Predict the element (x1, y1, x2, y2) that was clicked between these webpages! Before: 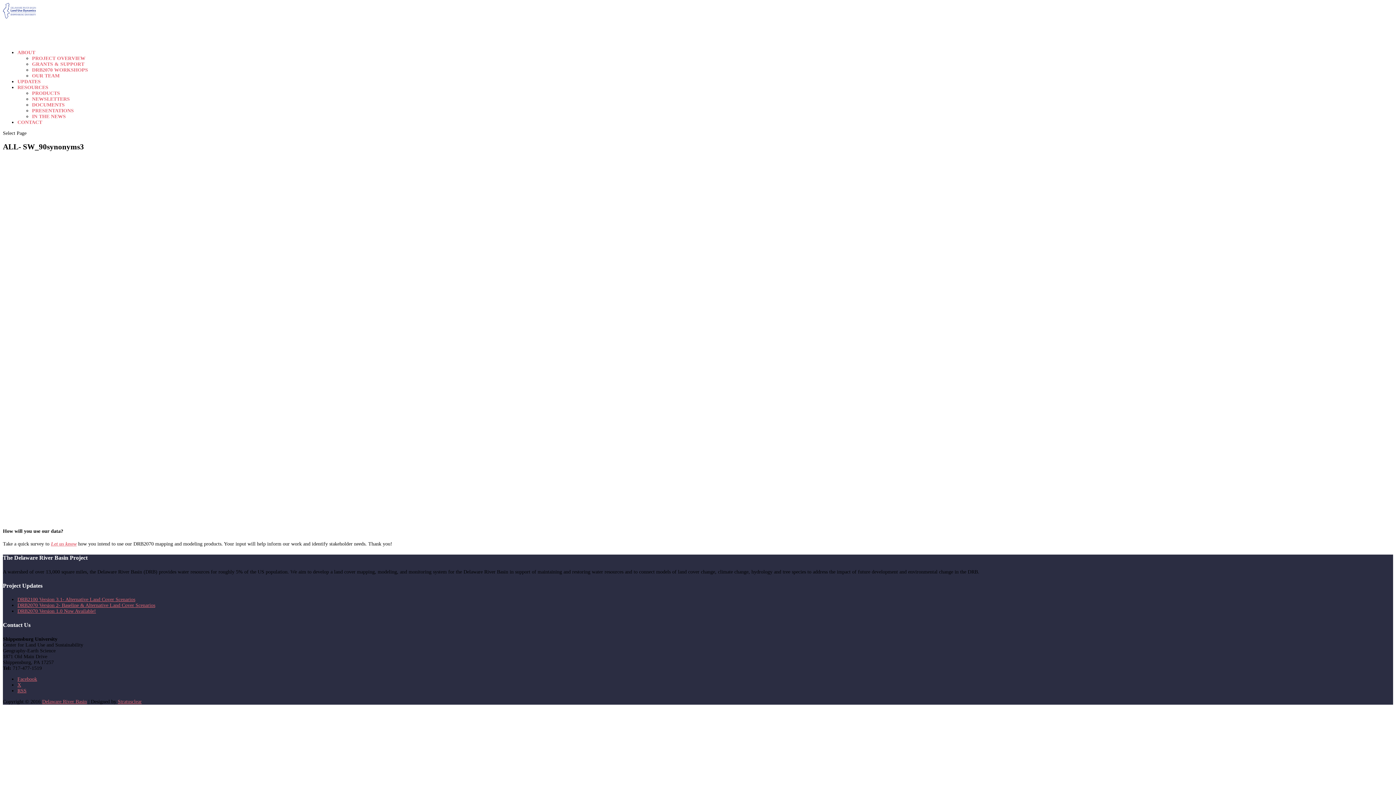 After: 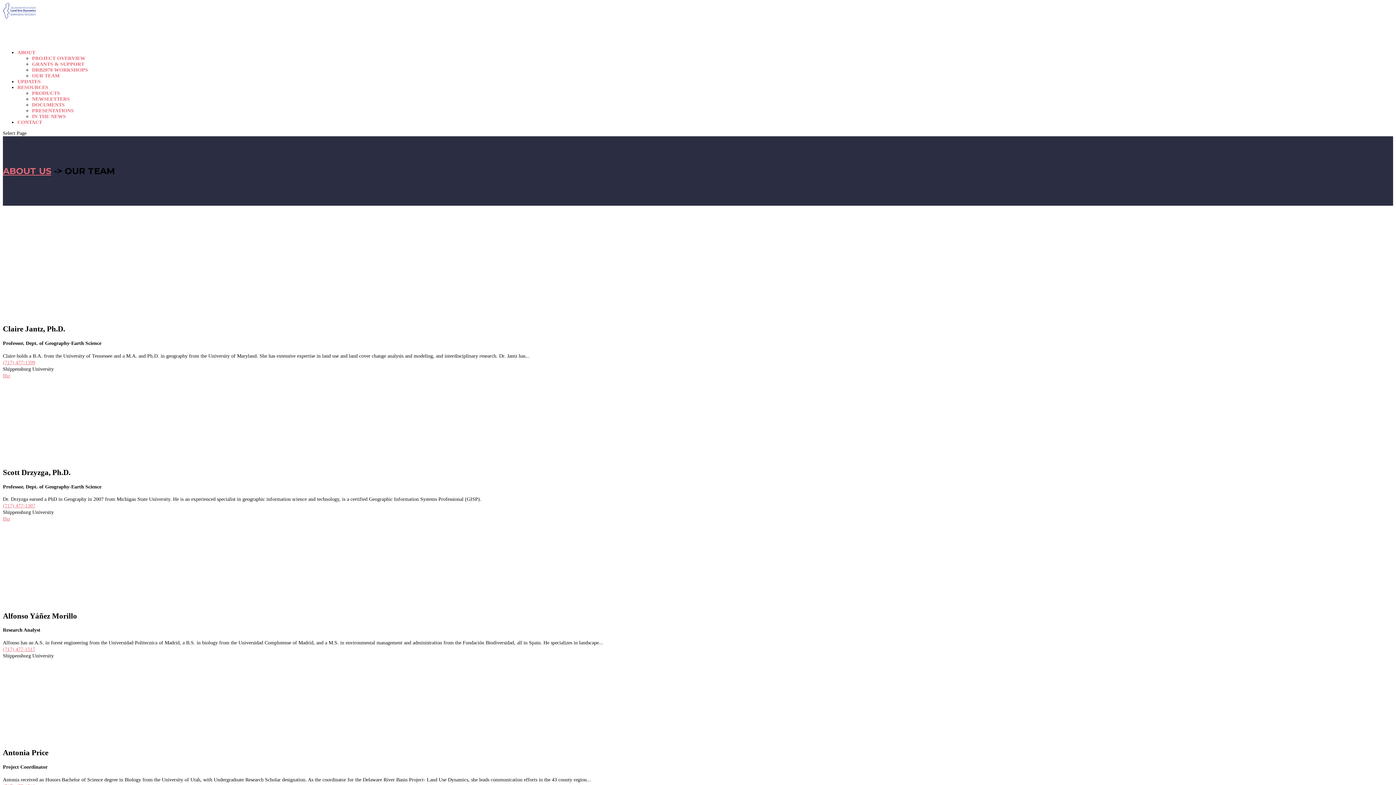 Action: bbox: (32, 73, 59, 78) label: OUR TEAM